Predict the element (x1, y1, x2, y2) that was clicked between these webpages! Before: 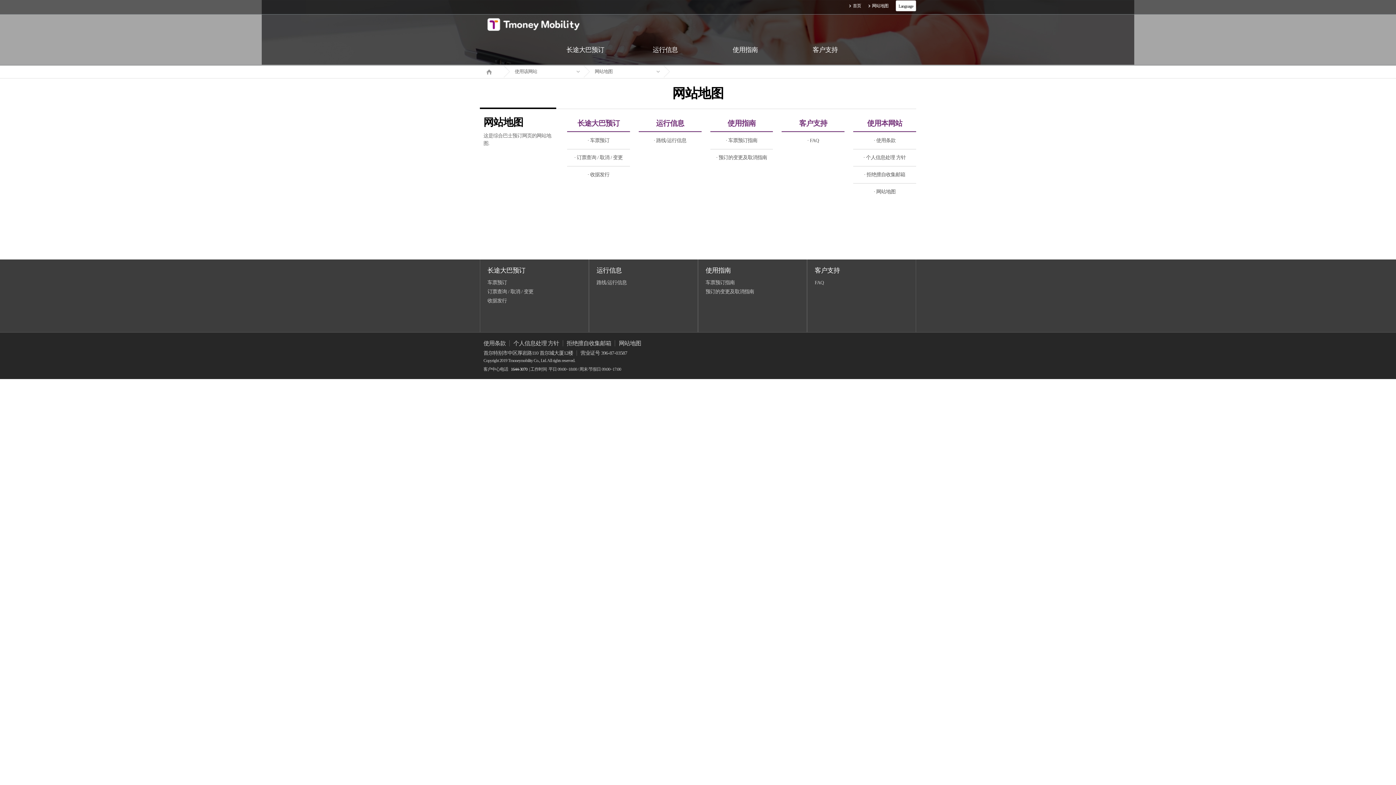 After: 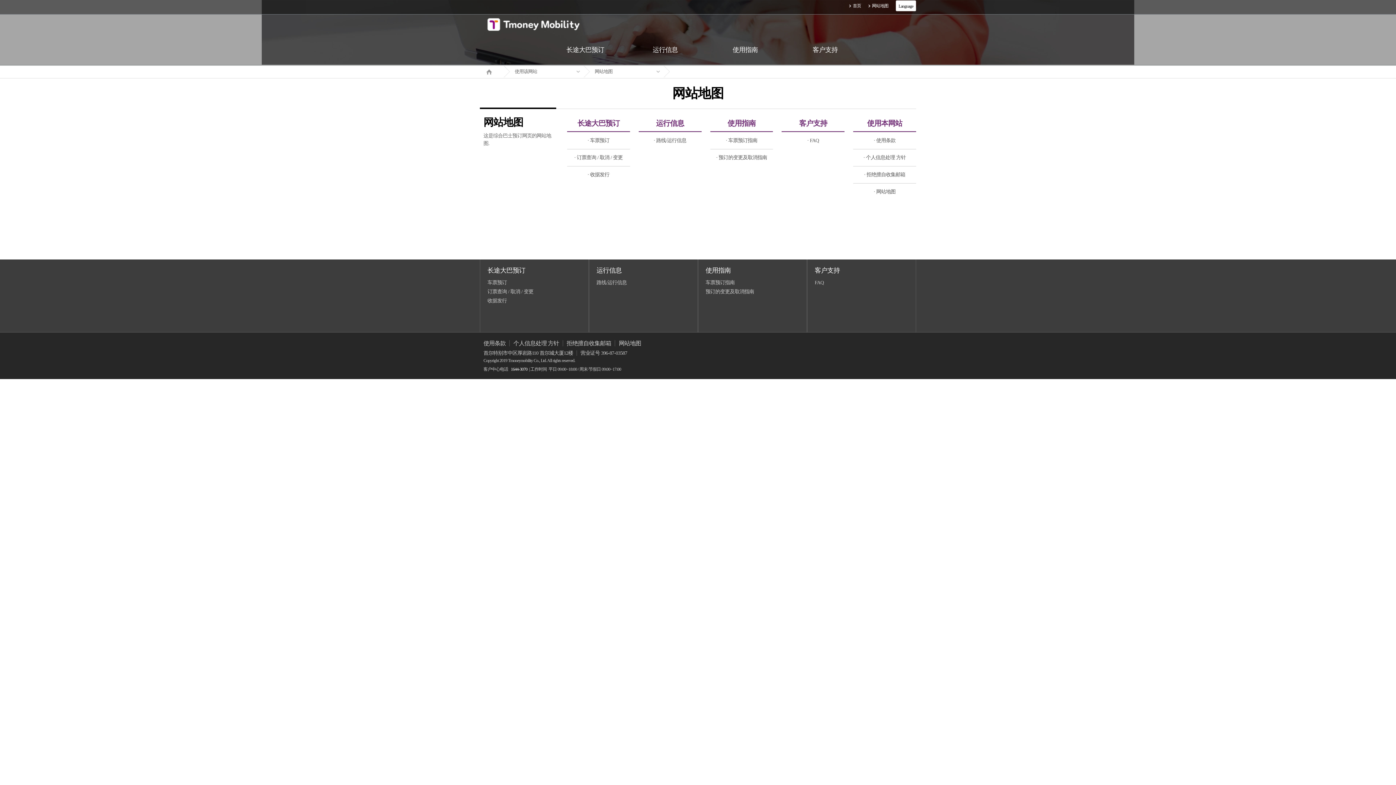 Action: bbox: (510, 366, 527, 372) label: 1644-3070